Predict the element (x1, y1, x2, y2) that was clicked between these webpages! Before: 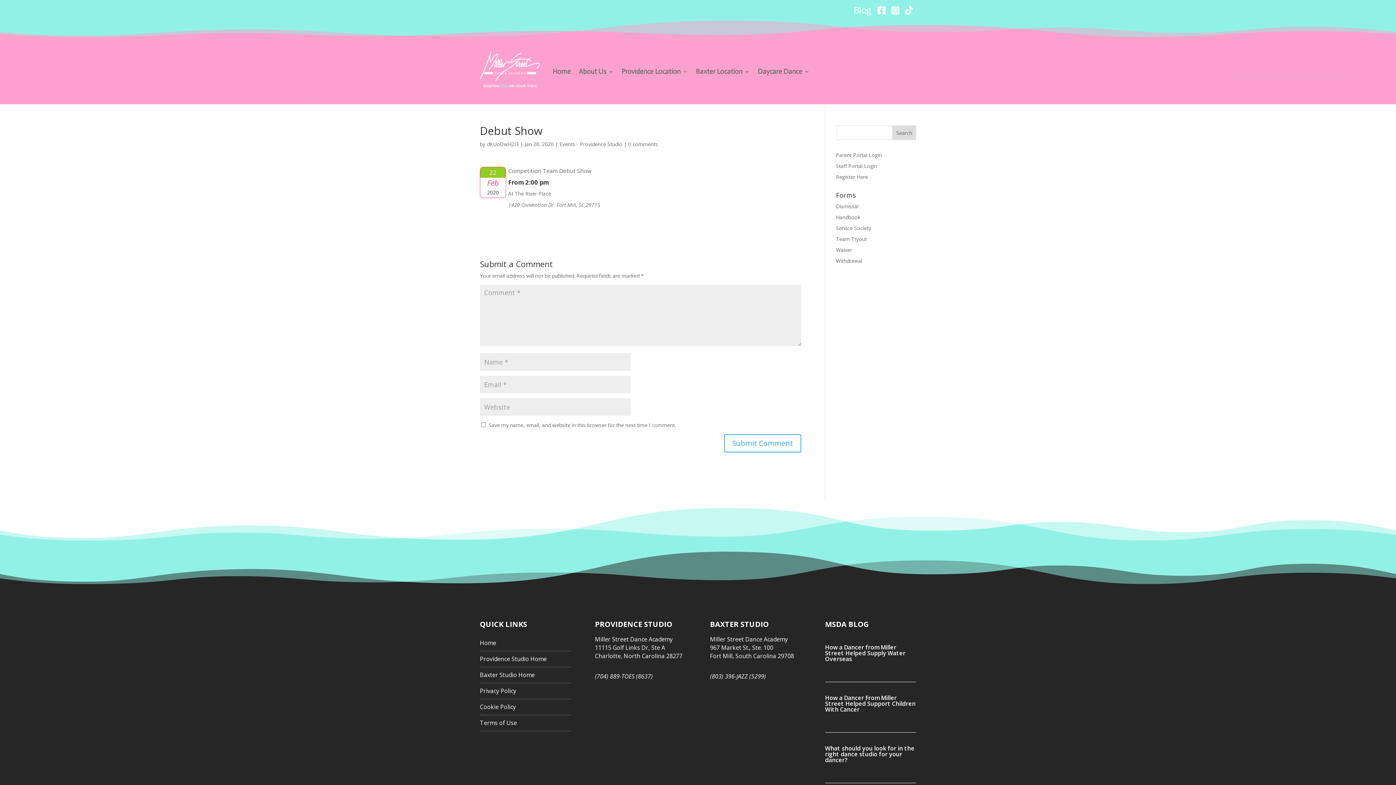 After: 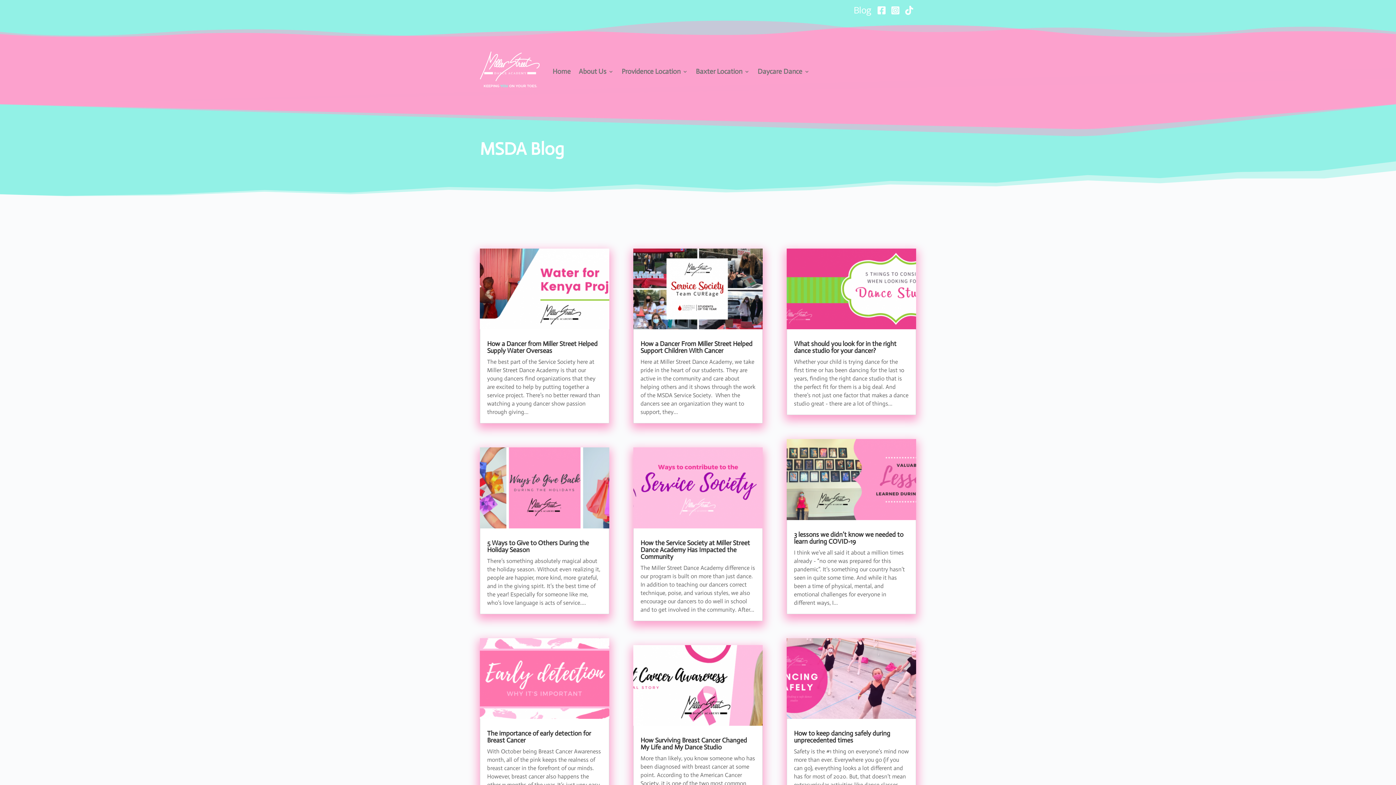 Action: label: Blog bbox: (850, 2, 874, 17)